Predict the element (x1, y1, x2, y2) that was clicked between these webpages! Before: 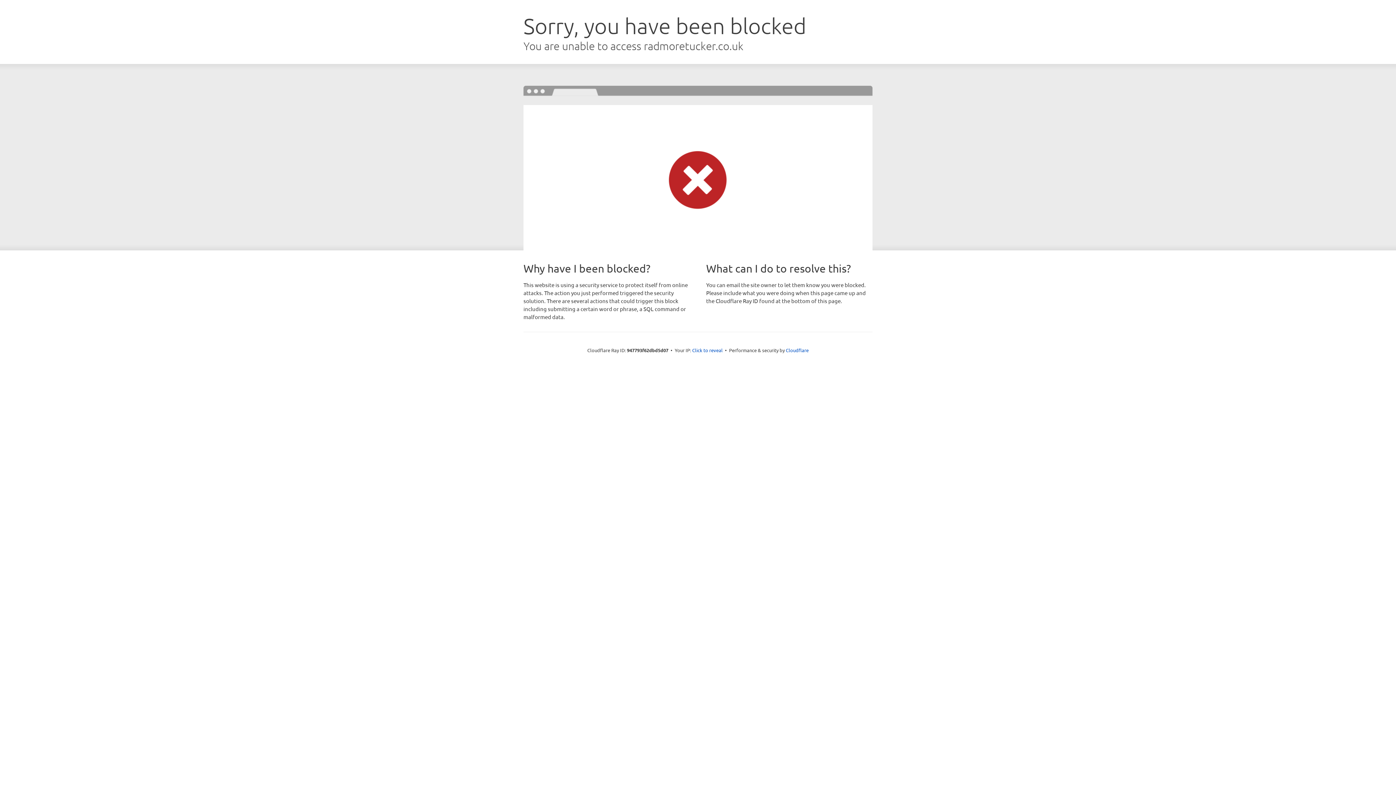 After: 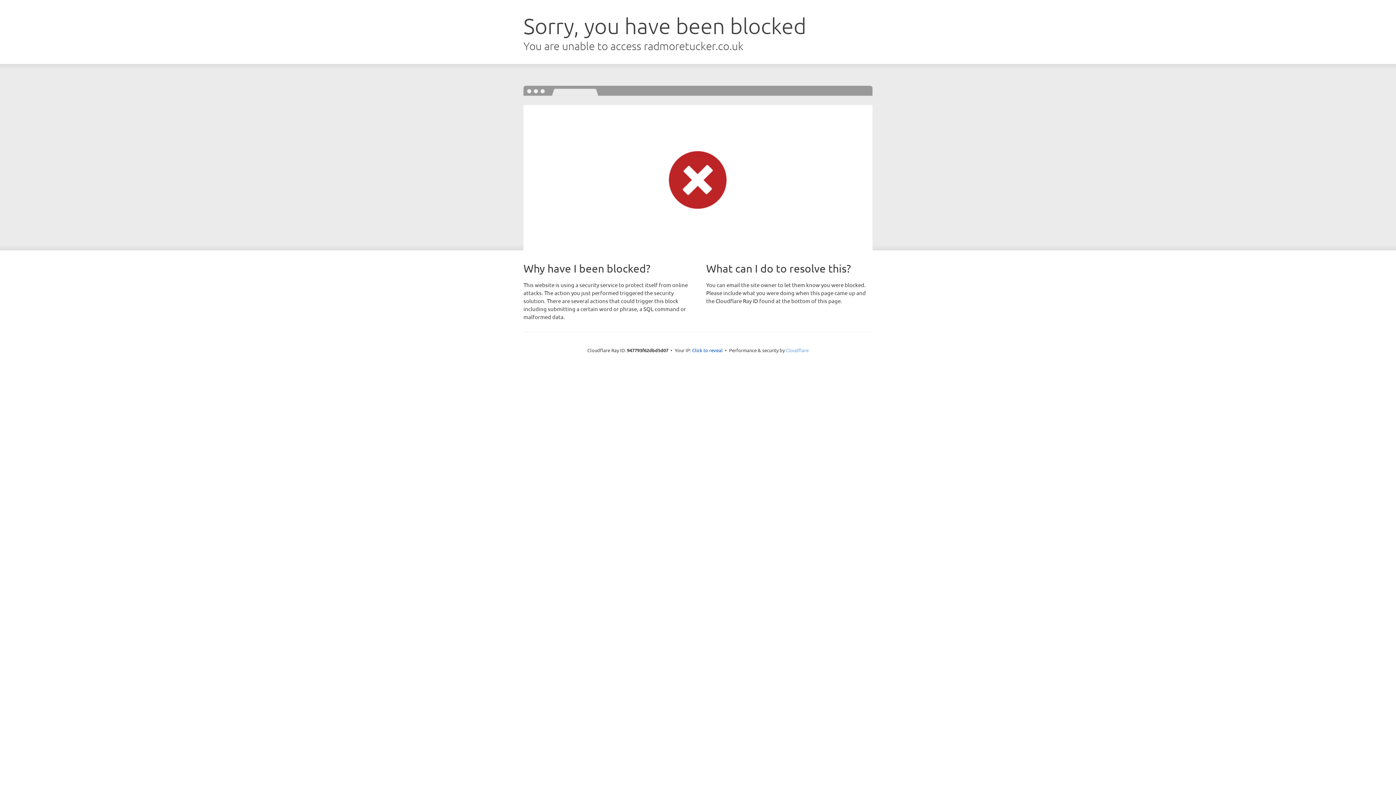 Action: bbox: (786, 347, 808, 353) label: Cloudflare